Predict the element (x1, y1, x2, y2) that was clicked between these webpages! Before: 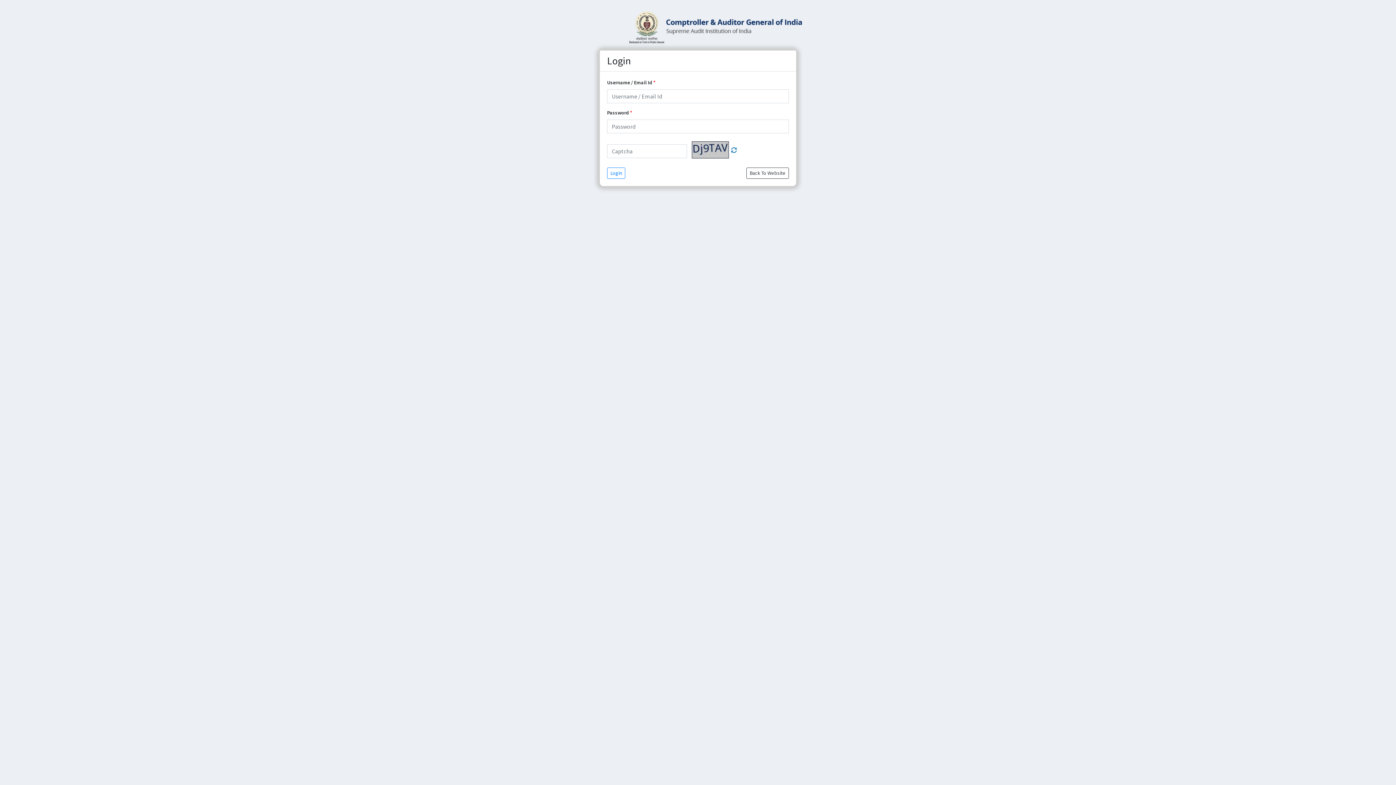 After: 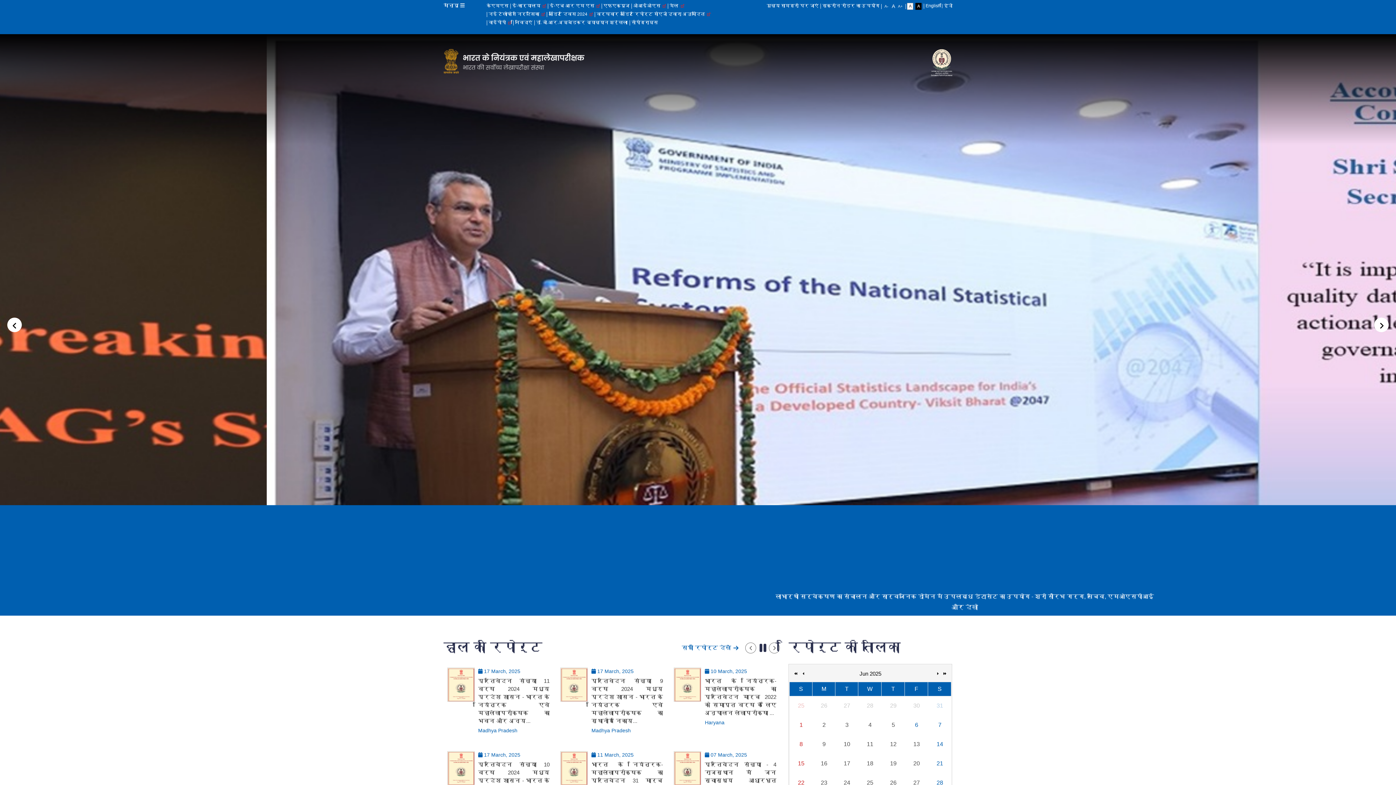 Action: bbox: (629, 16, 802, 34)